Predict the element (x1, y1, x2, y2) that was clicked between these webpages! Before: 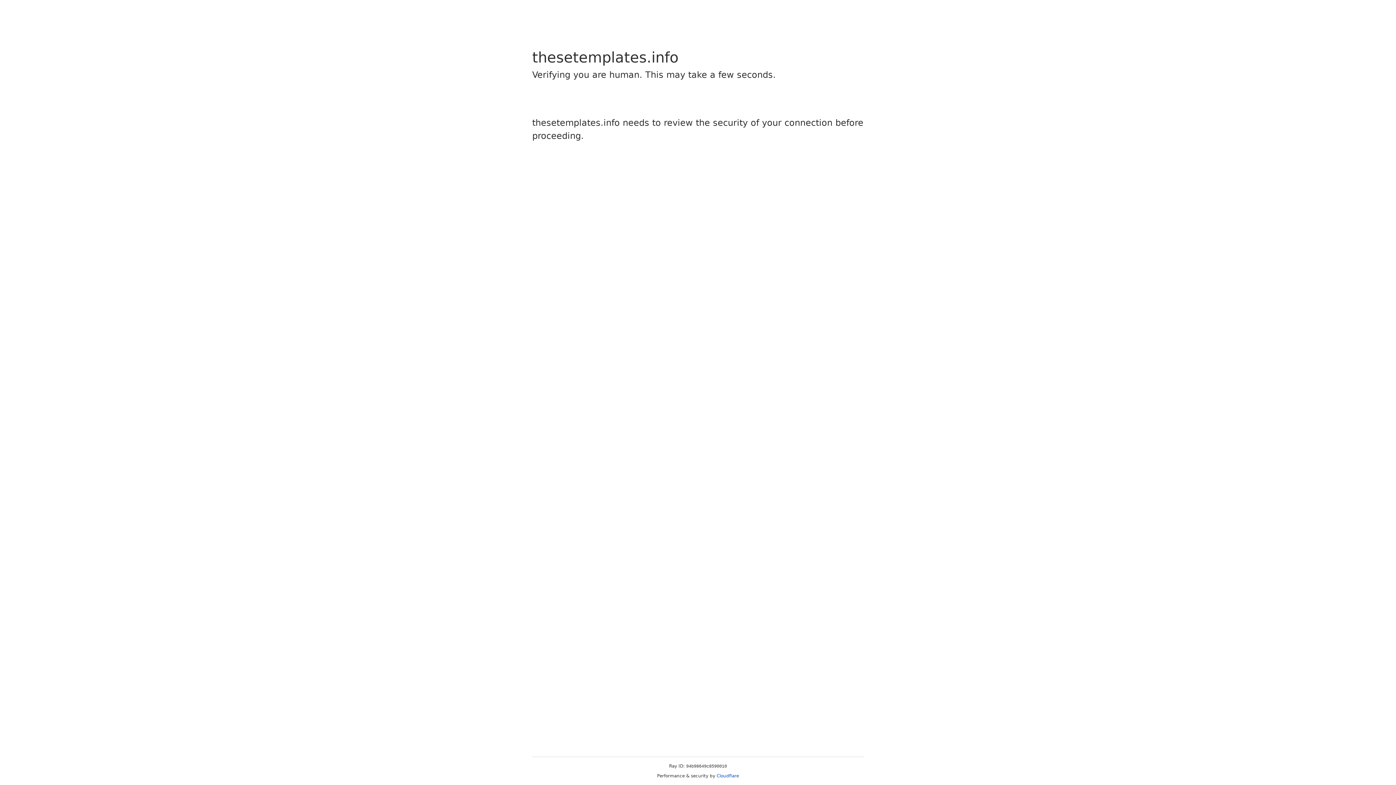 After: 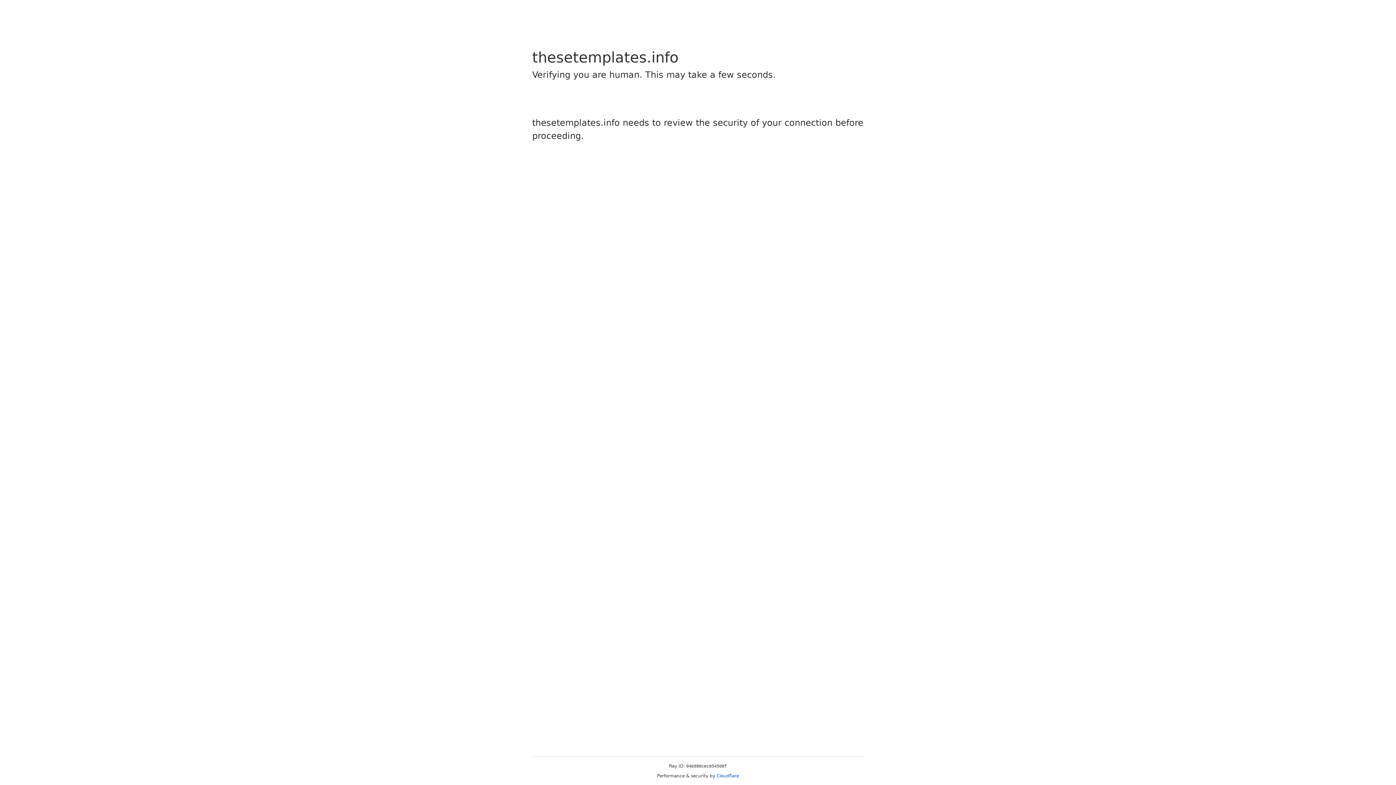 Action: bbox: (716, 773, 739, 778) label: Cloudflare